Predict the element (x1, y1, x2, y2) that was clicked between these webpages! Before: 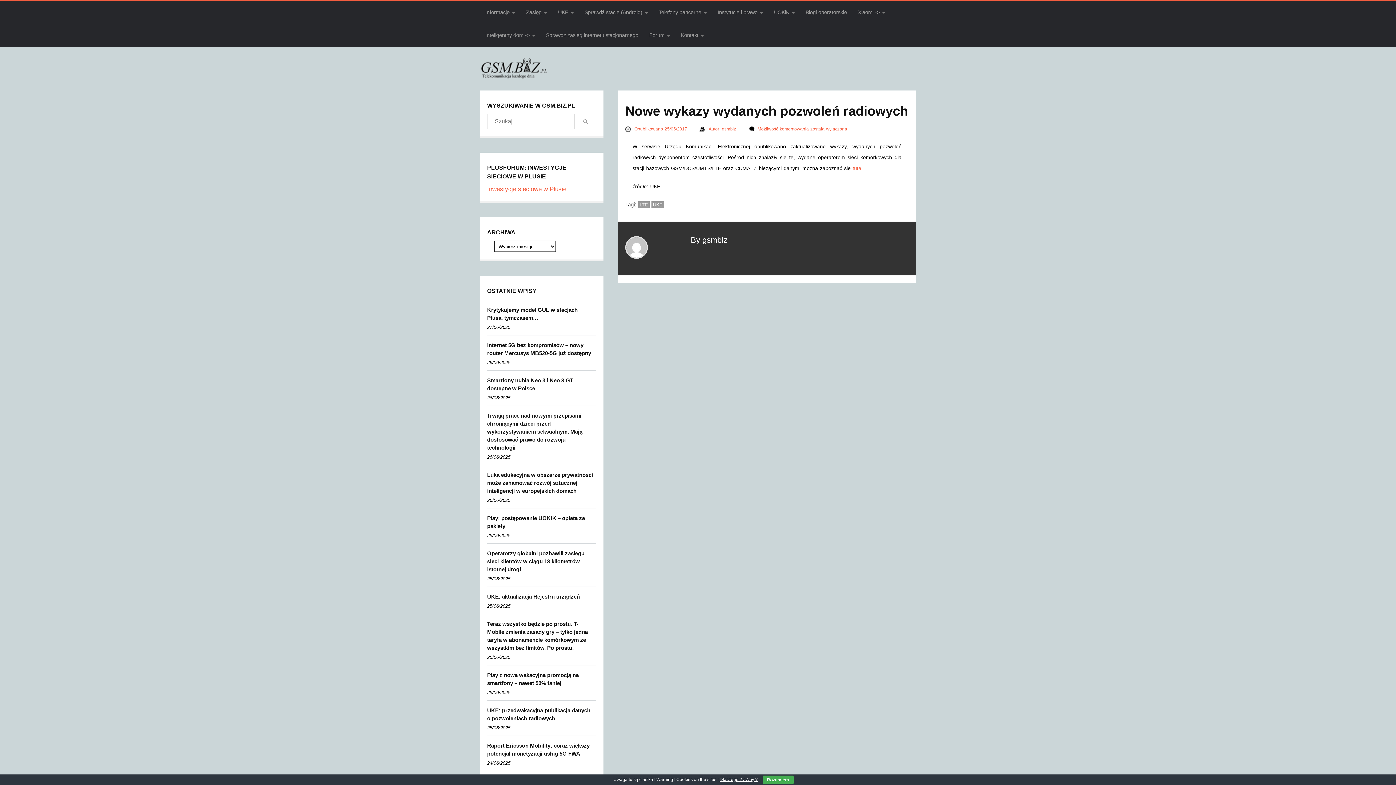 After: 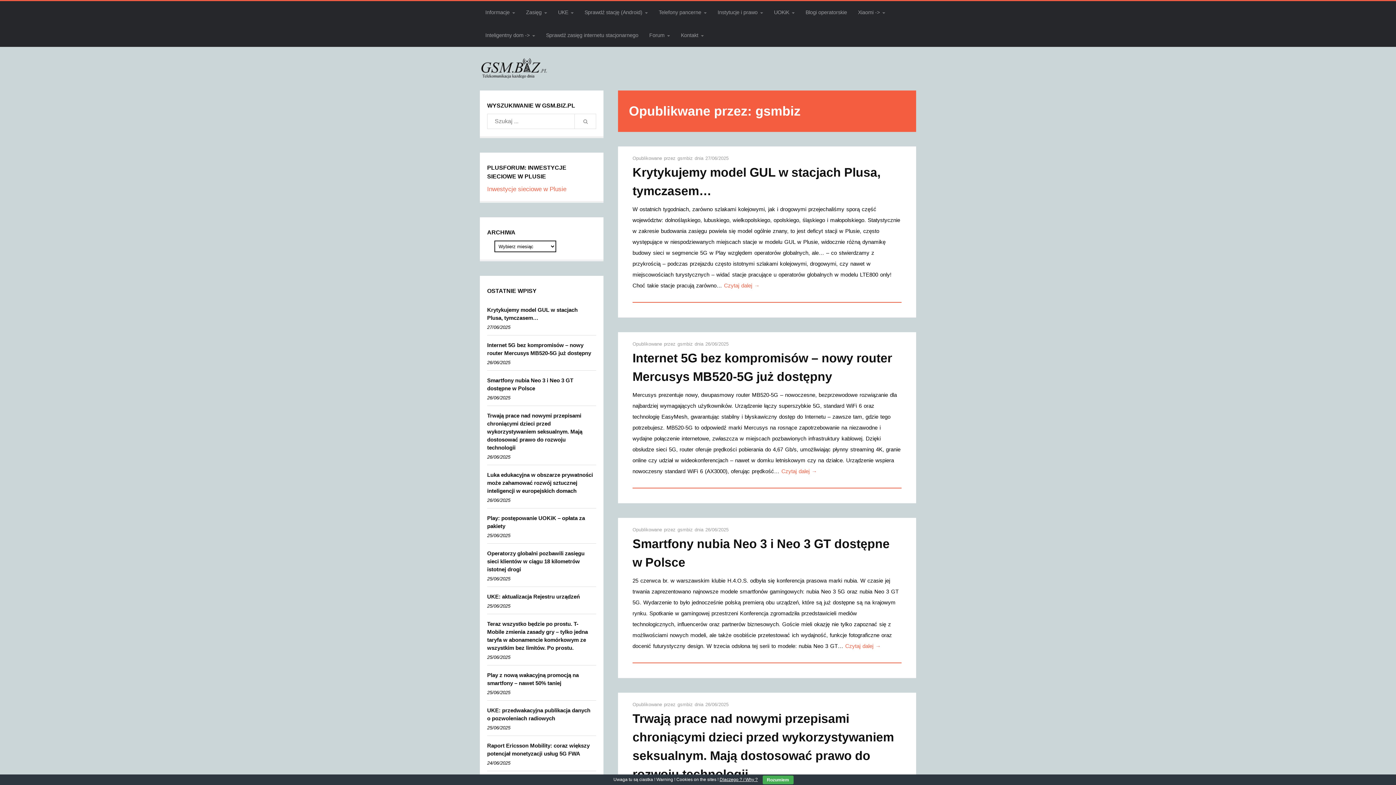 Action: bbox: (722, 126, 737, 131) label: gsmbiz 